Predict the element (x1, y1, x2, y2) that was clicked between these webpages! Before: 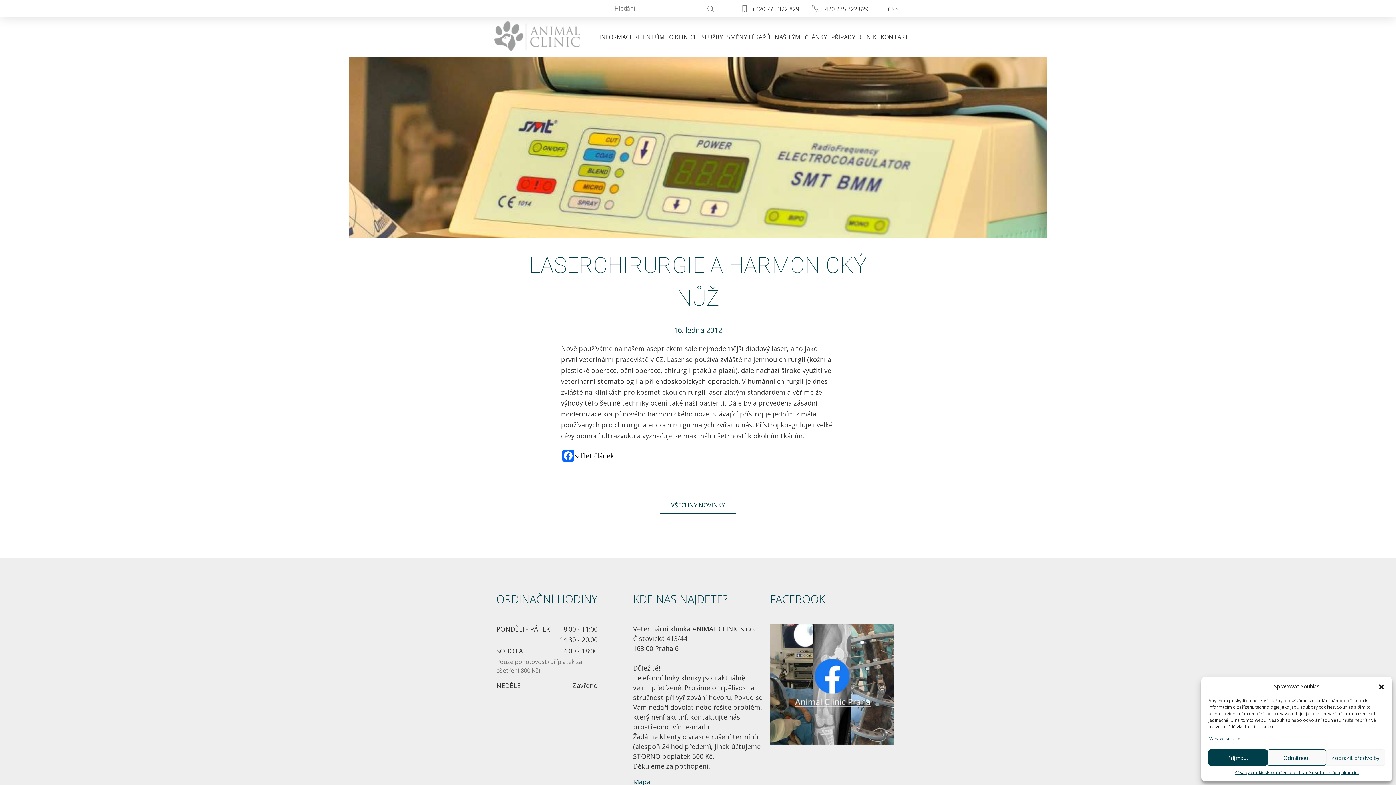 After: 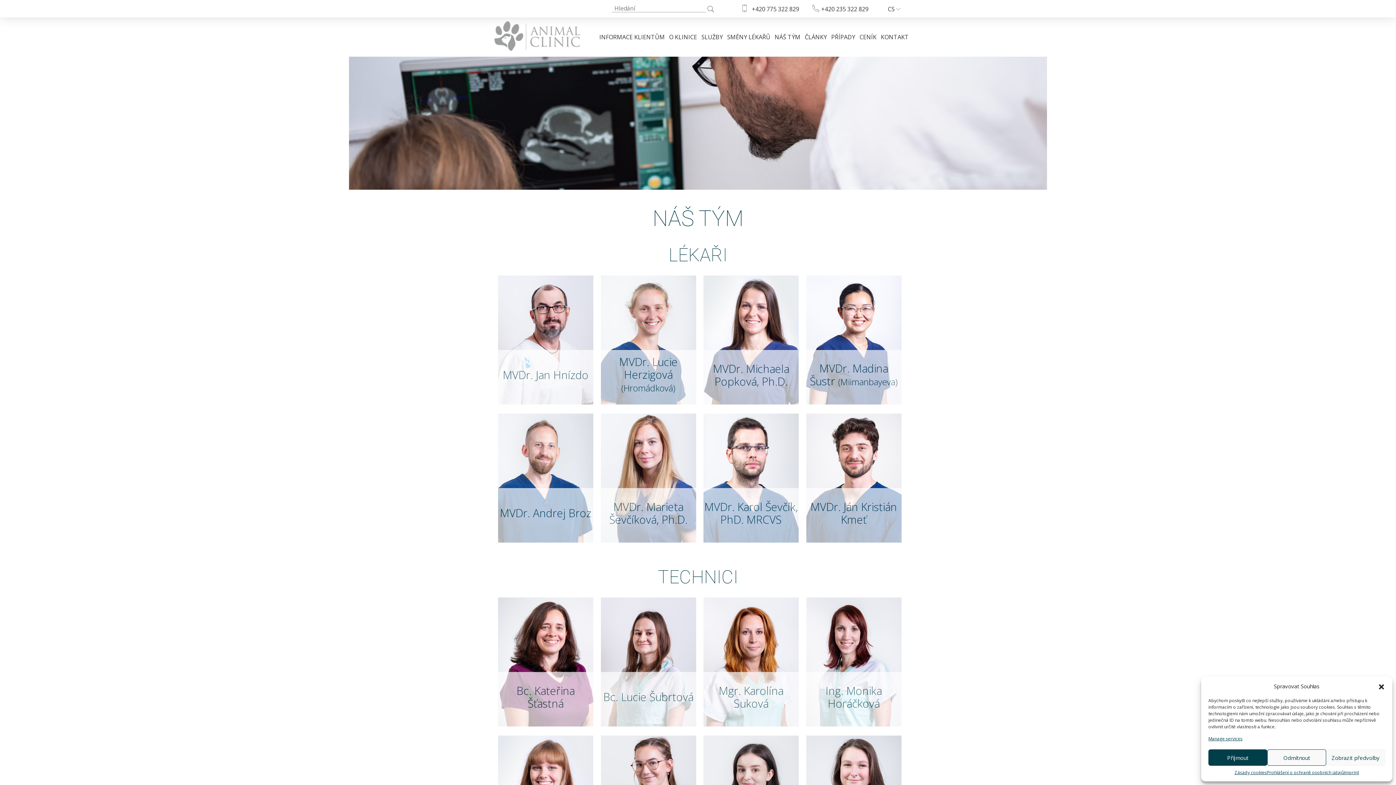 Action: bbox: (774, 17, 800, 56) label: NÁŠ TÝM